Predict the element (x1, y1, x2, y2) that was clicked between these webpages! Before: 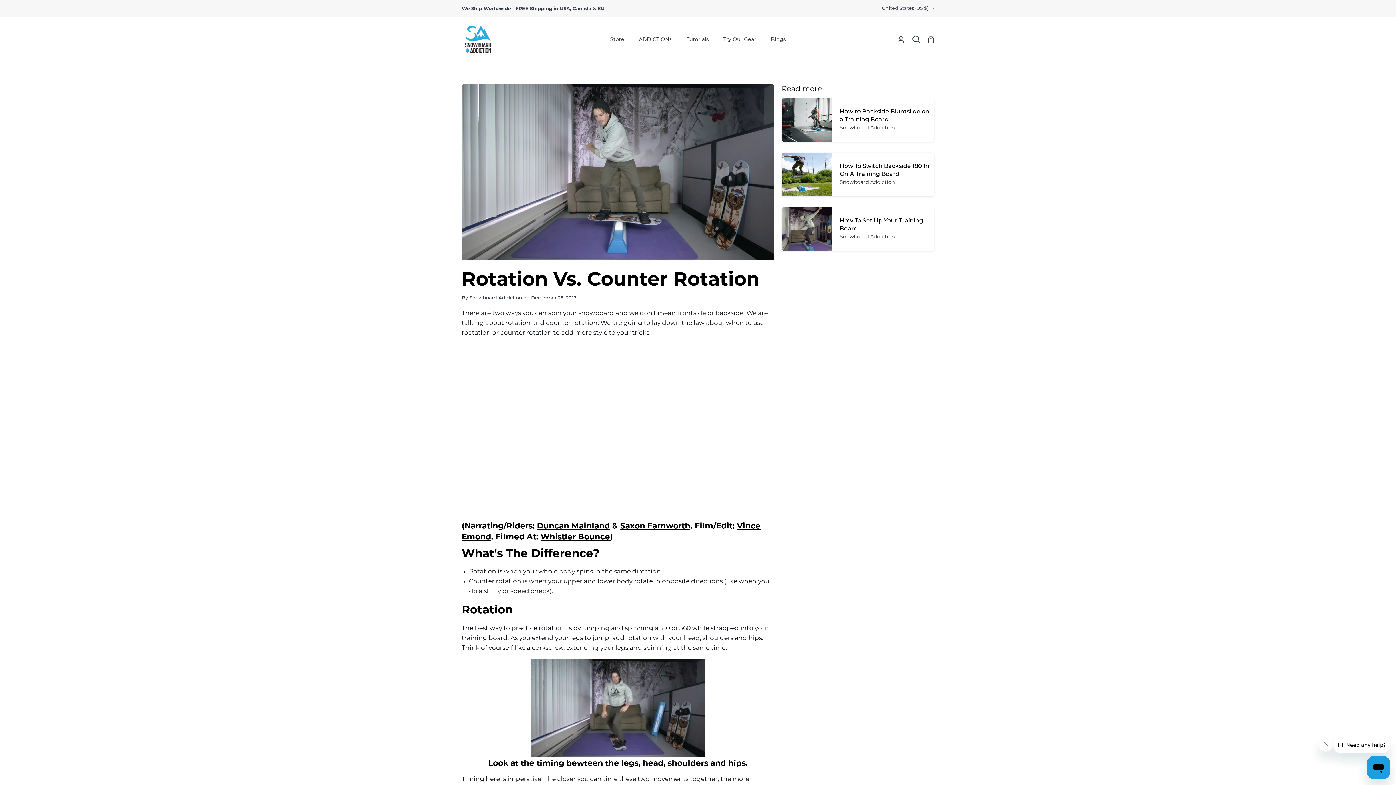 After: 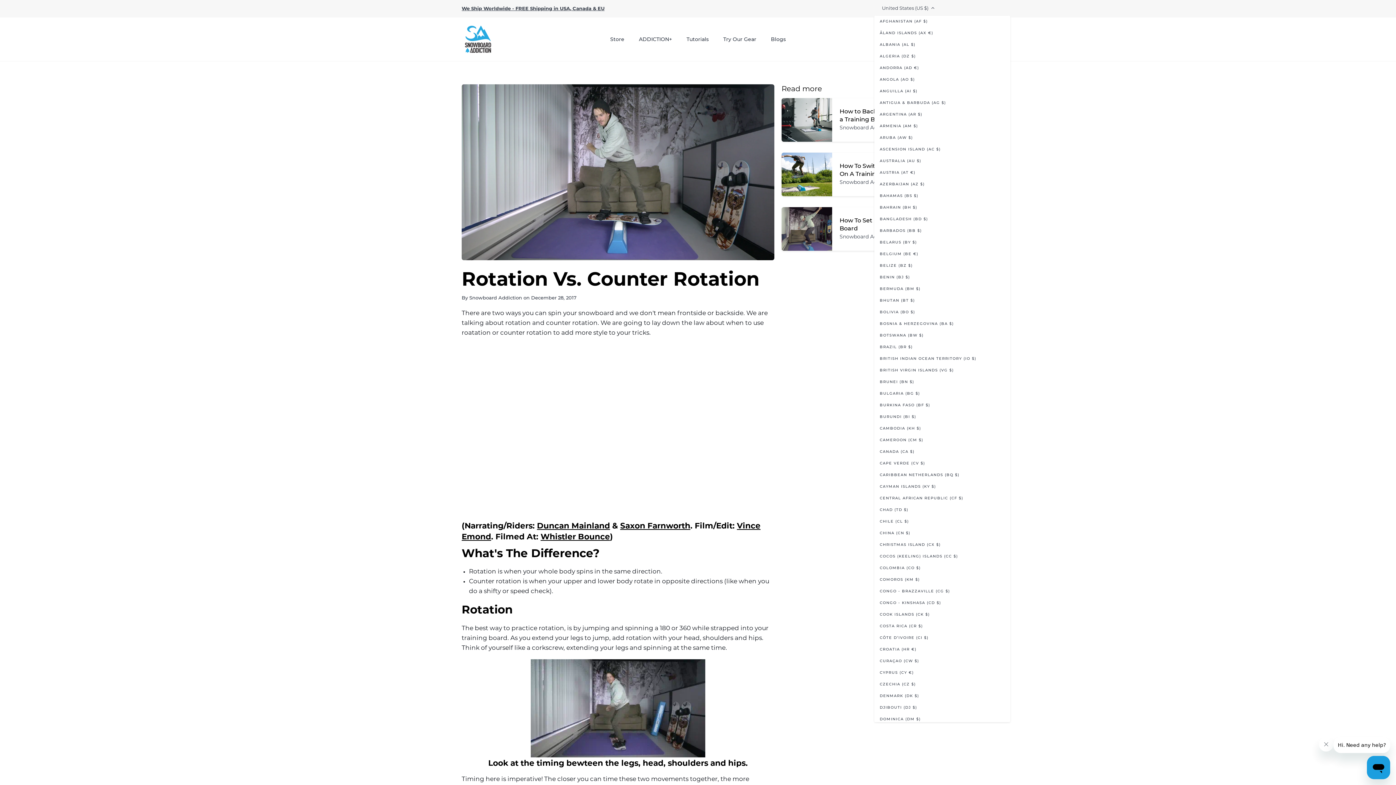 Action: bbox: (882, 1, 934, 16) label: United States (US $)